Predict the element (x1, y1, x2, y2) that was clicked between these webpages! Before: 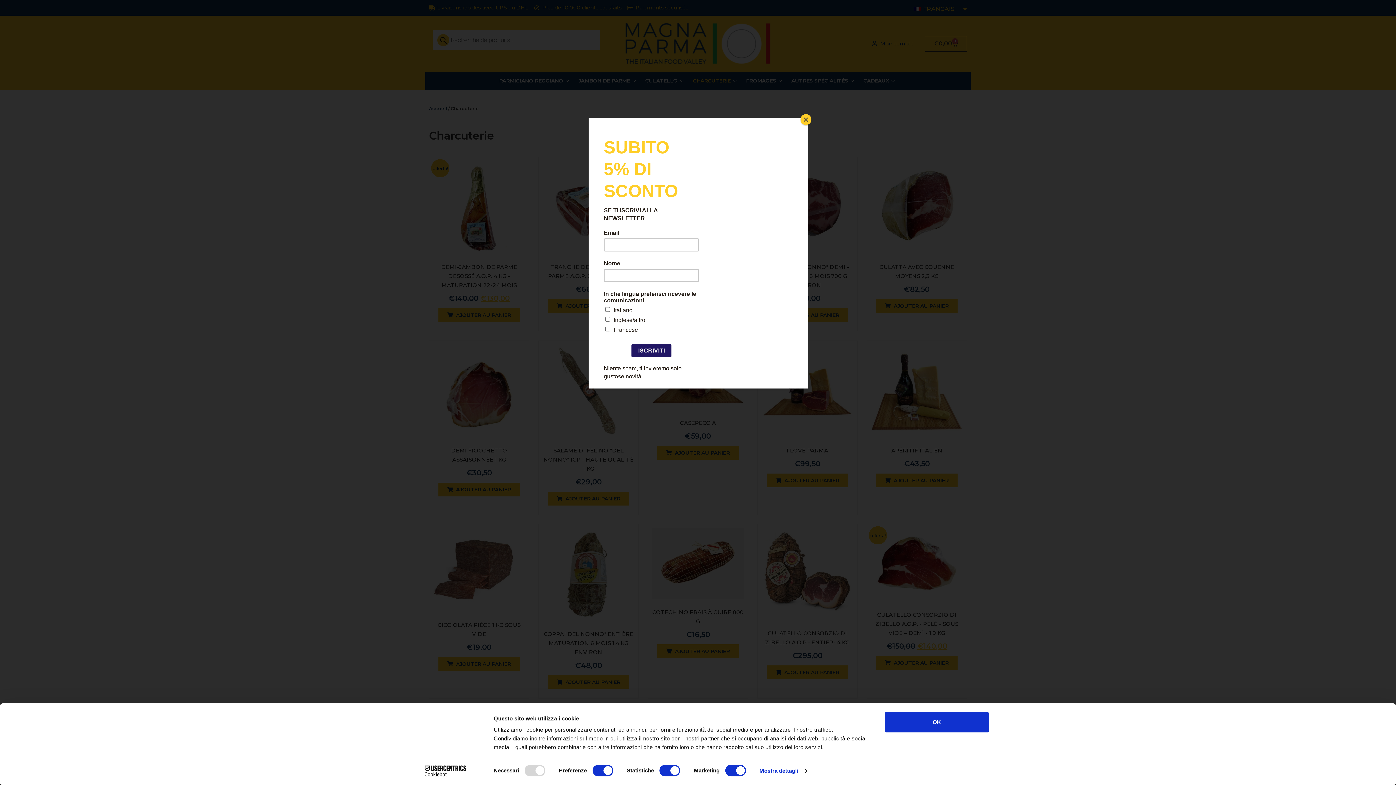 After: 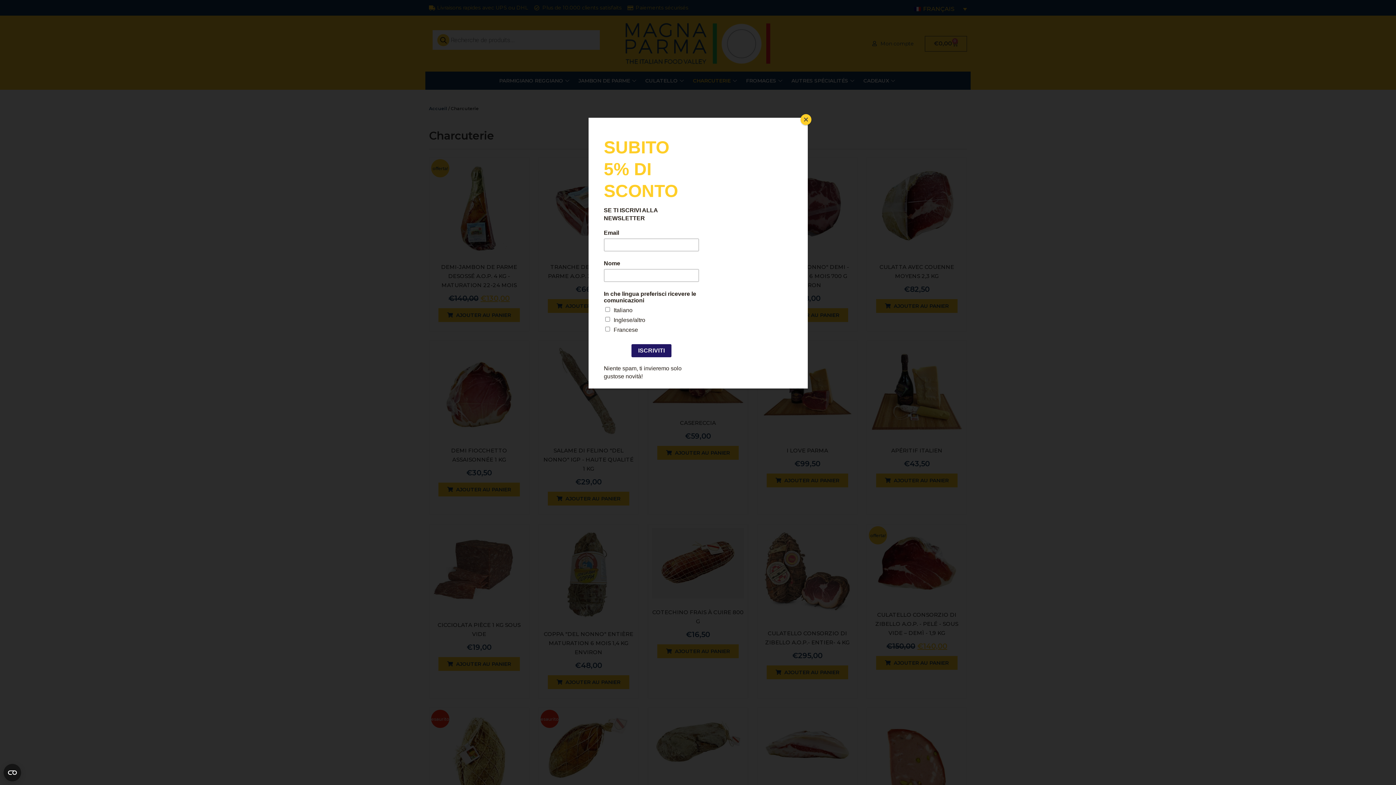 Action: bbox: (885, 712, 989, 732) label: OK